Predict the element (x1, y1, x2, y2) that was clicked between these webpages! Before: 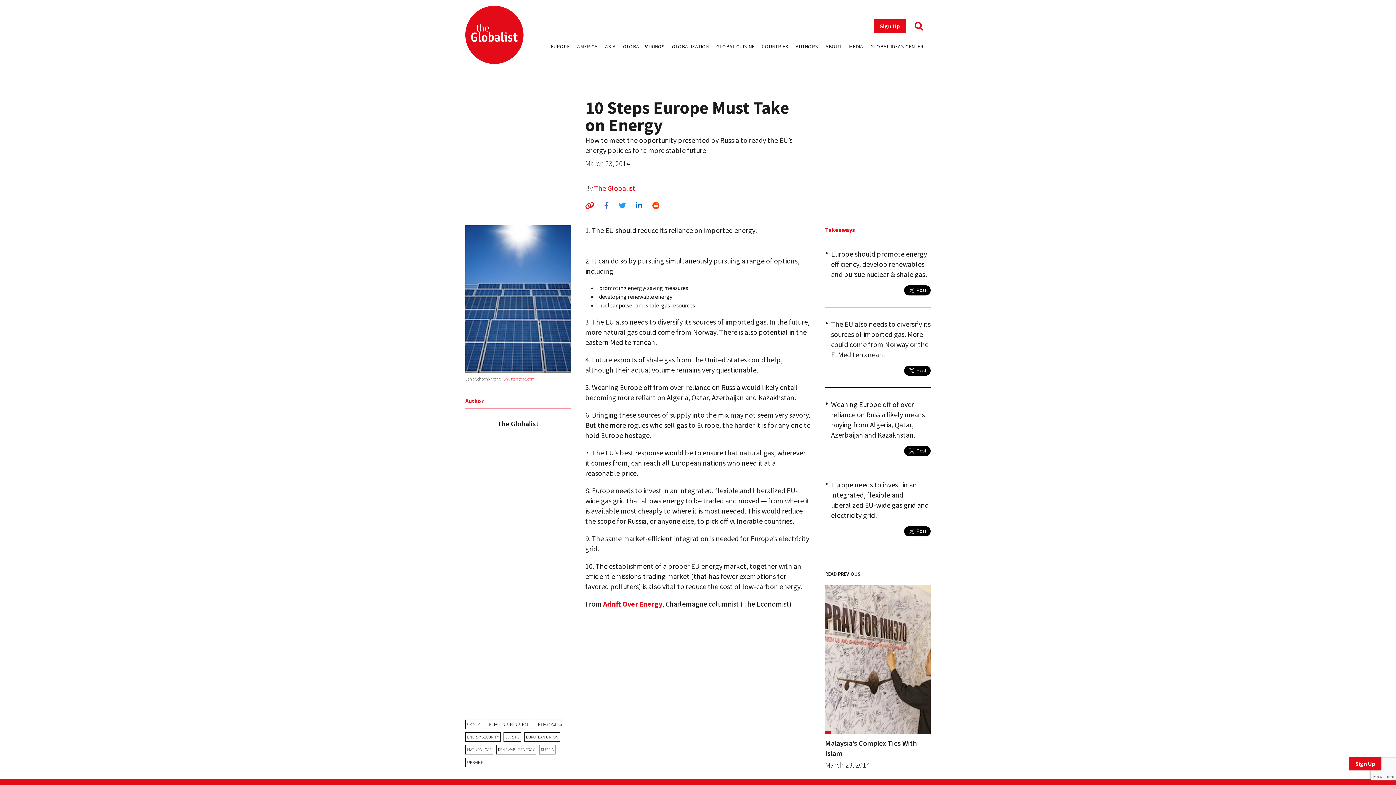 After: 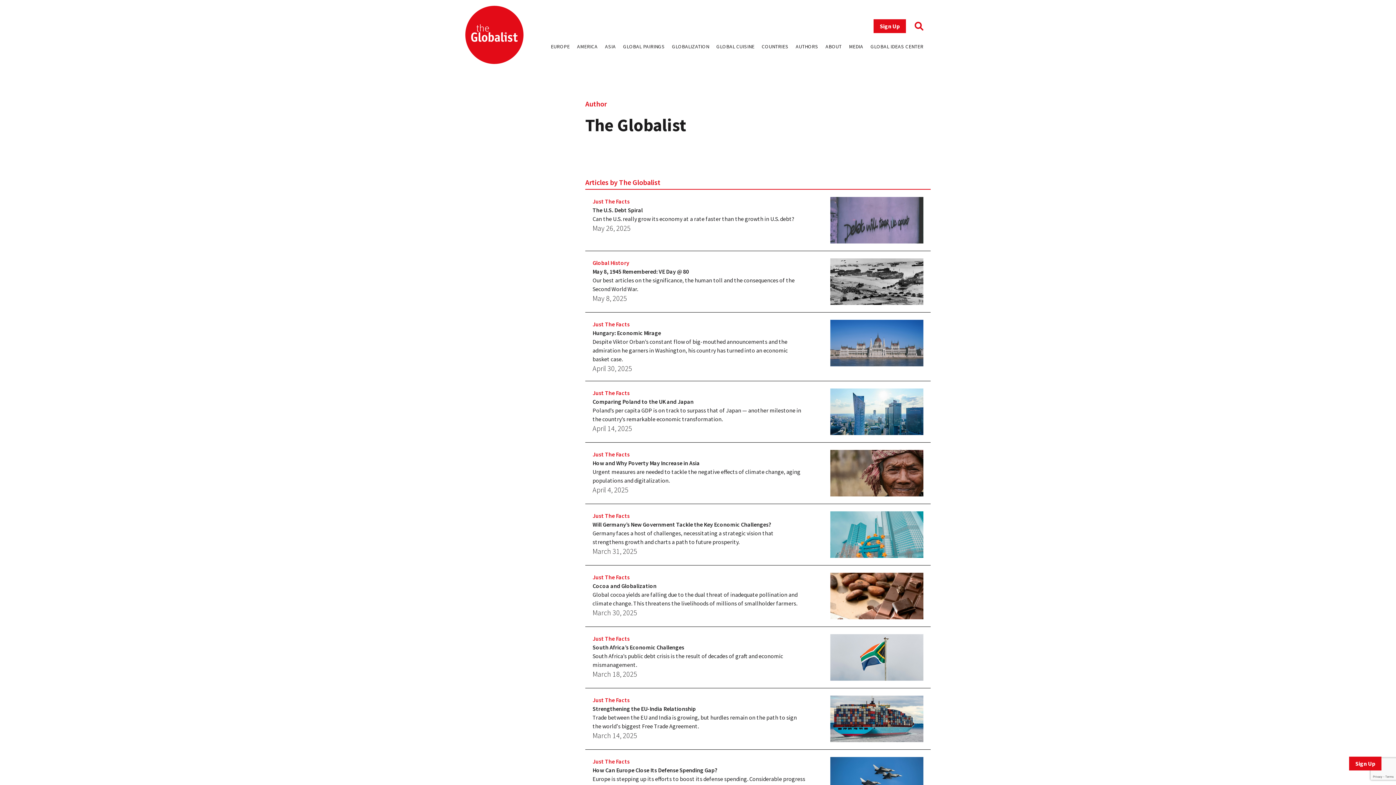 Action: bbox: (594, 183, 635, 192) label: The Globalist